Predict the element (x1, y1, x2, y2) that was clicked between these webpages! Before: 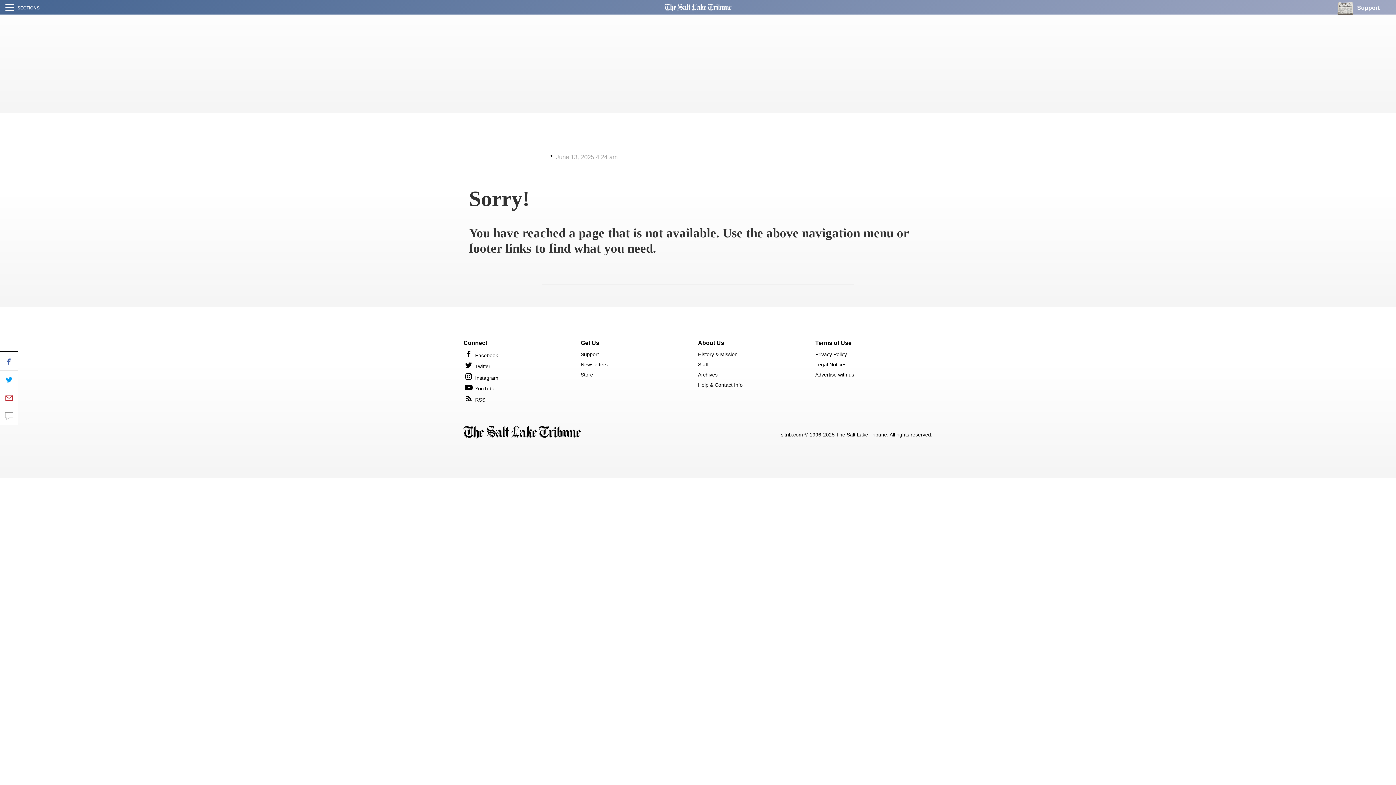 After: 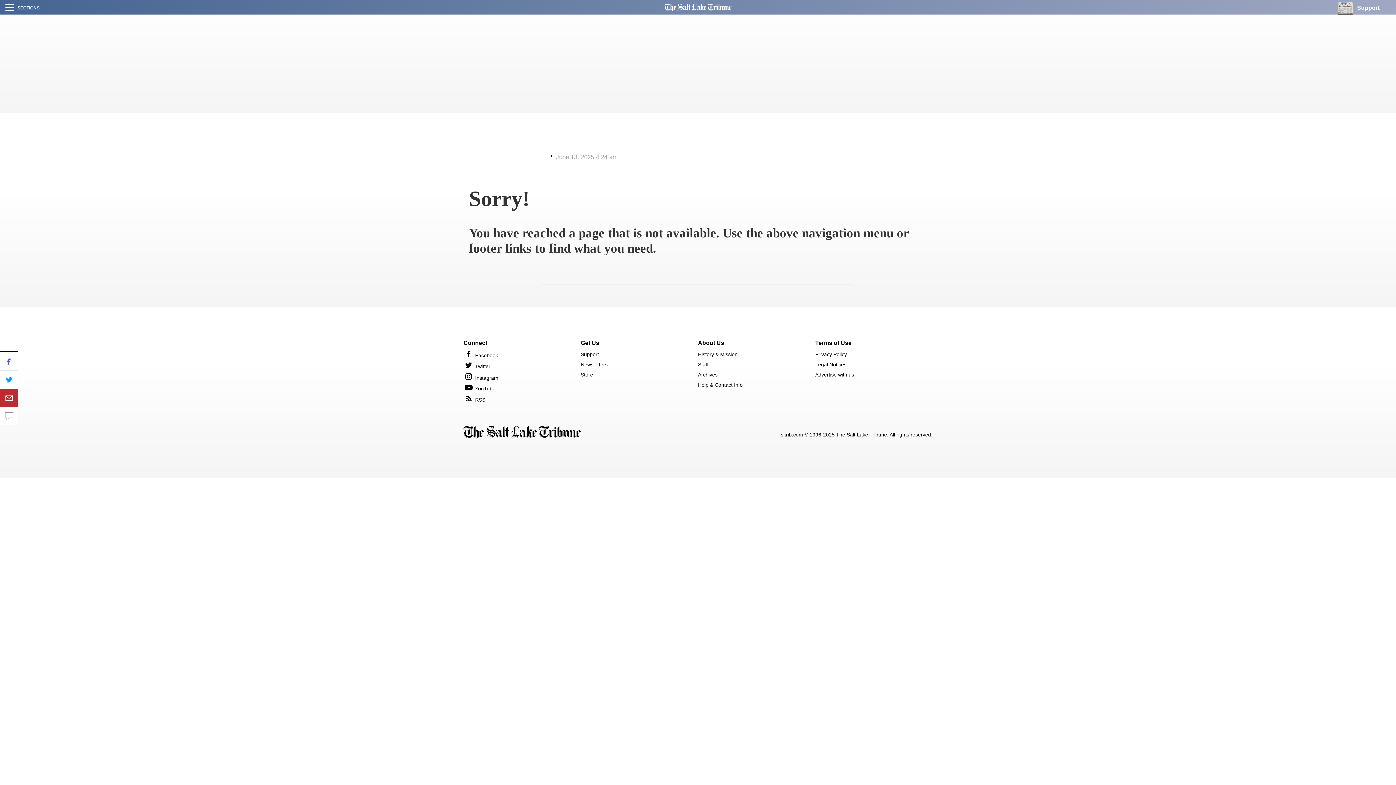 Action: bbox: (0, 388, 18, 407)